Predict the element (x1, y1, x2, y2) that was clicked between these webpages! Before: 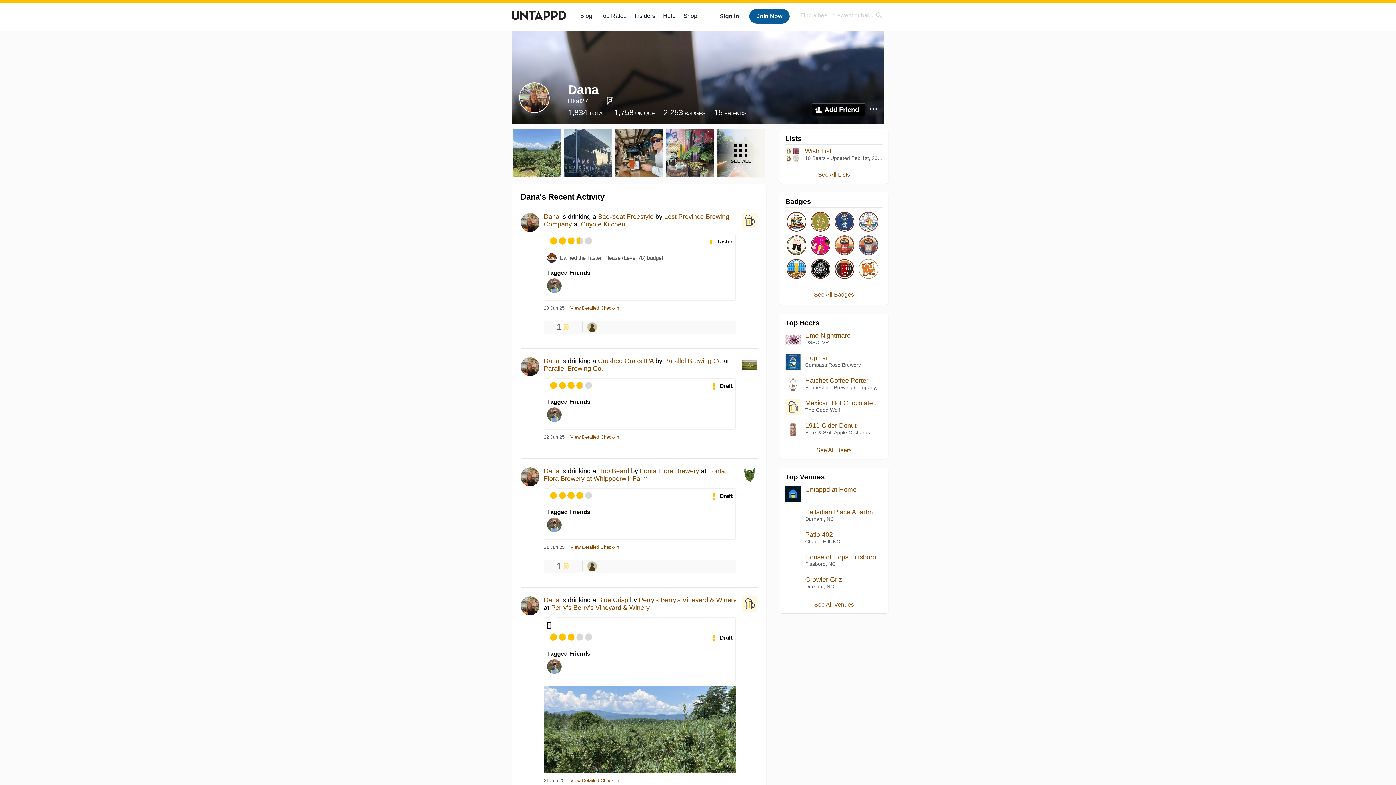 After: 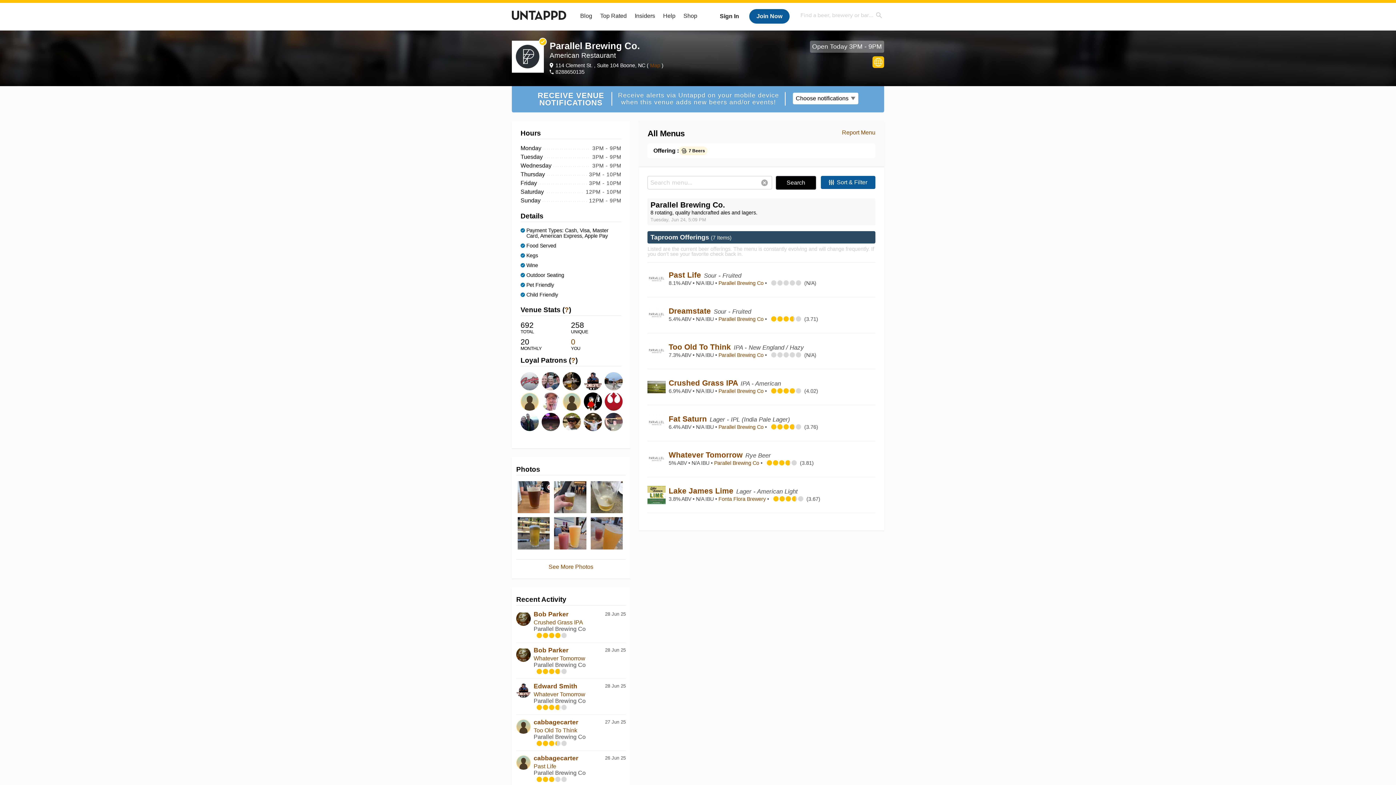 Action: label: Parallel Brewing Co. bbox: (544, 365, 603, 372)